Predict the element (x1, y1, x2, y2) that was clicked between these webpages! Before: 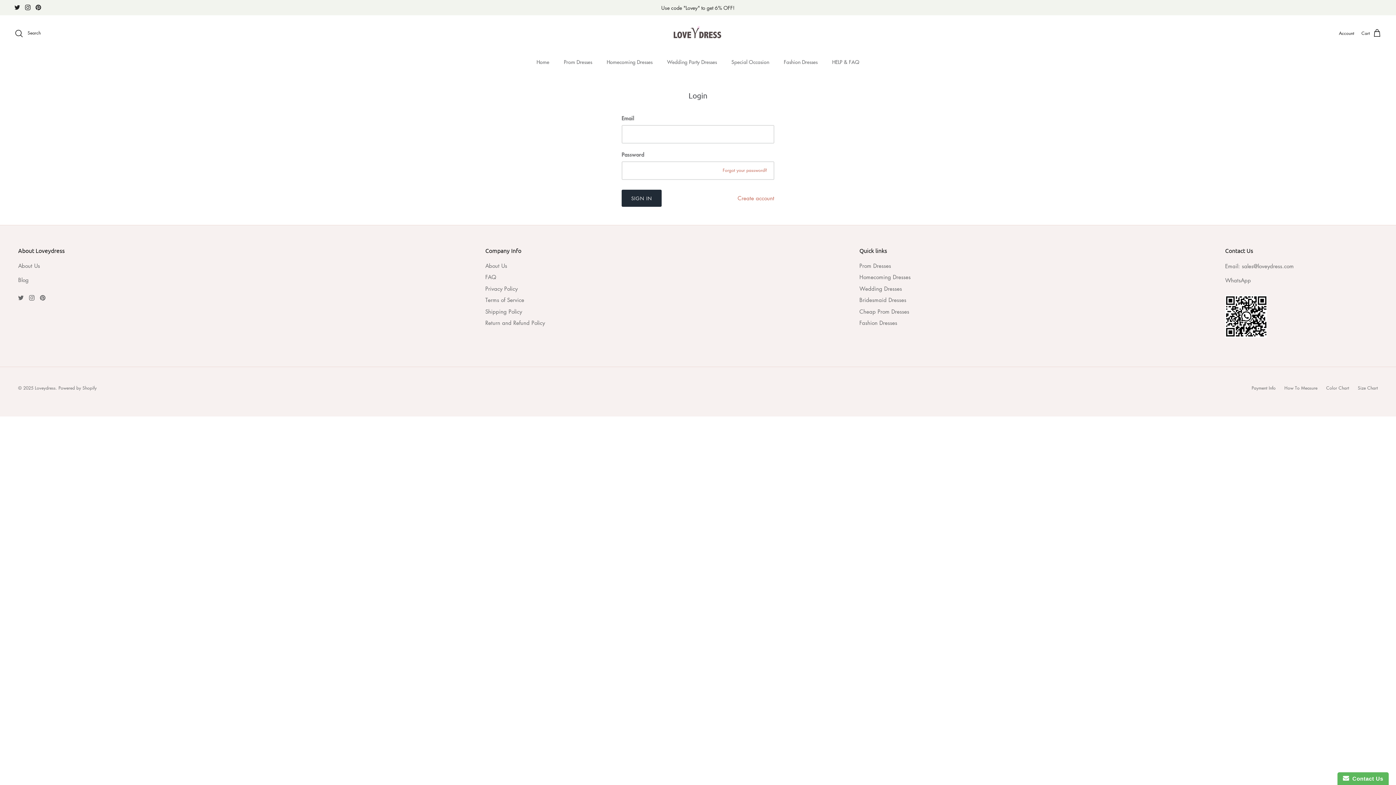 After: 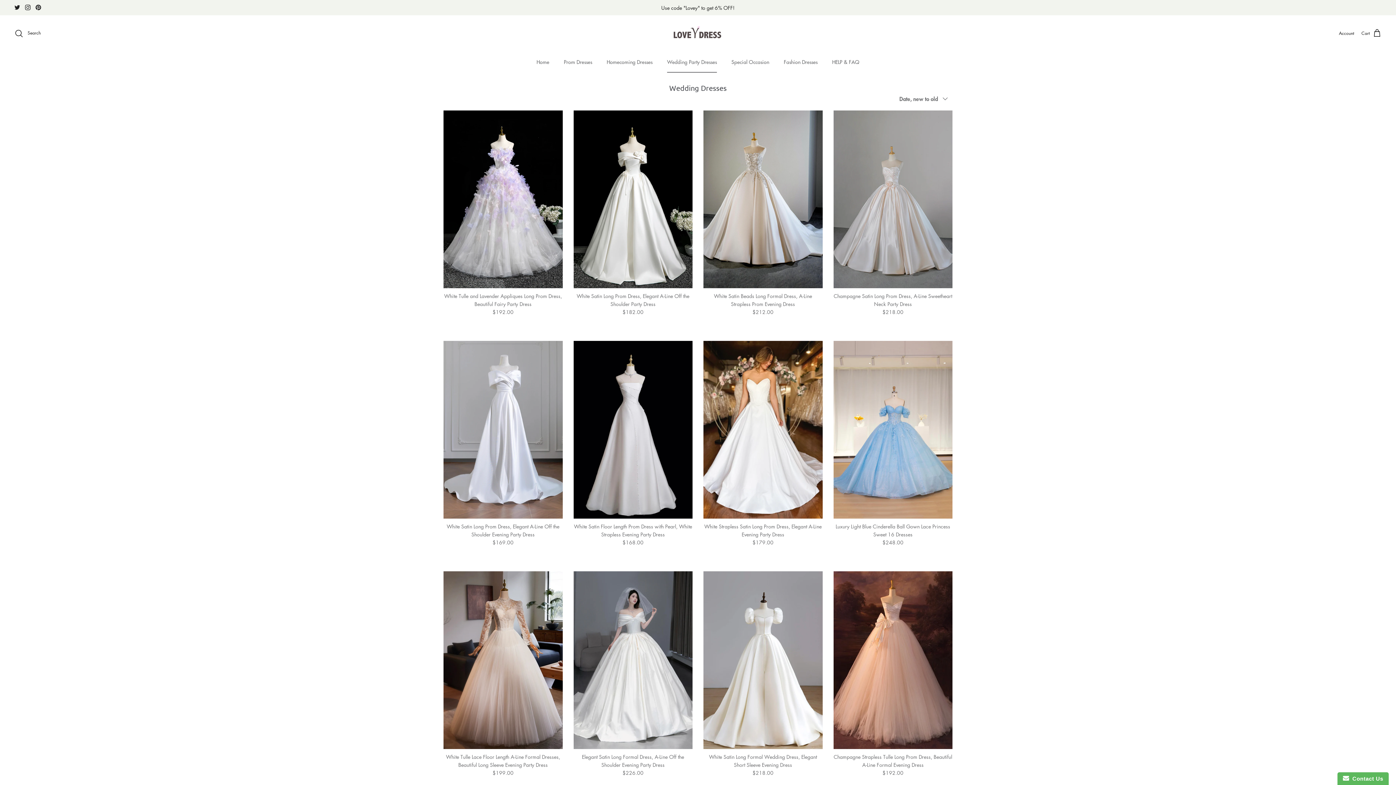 Action: label: Wedding Party Dresses bbox: (660, 51, 723, 72)